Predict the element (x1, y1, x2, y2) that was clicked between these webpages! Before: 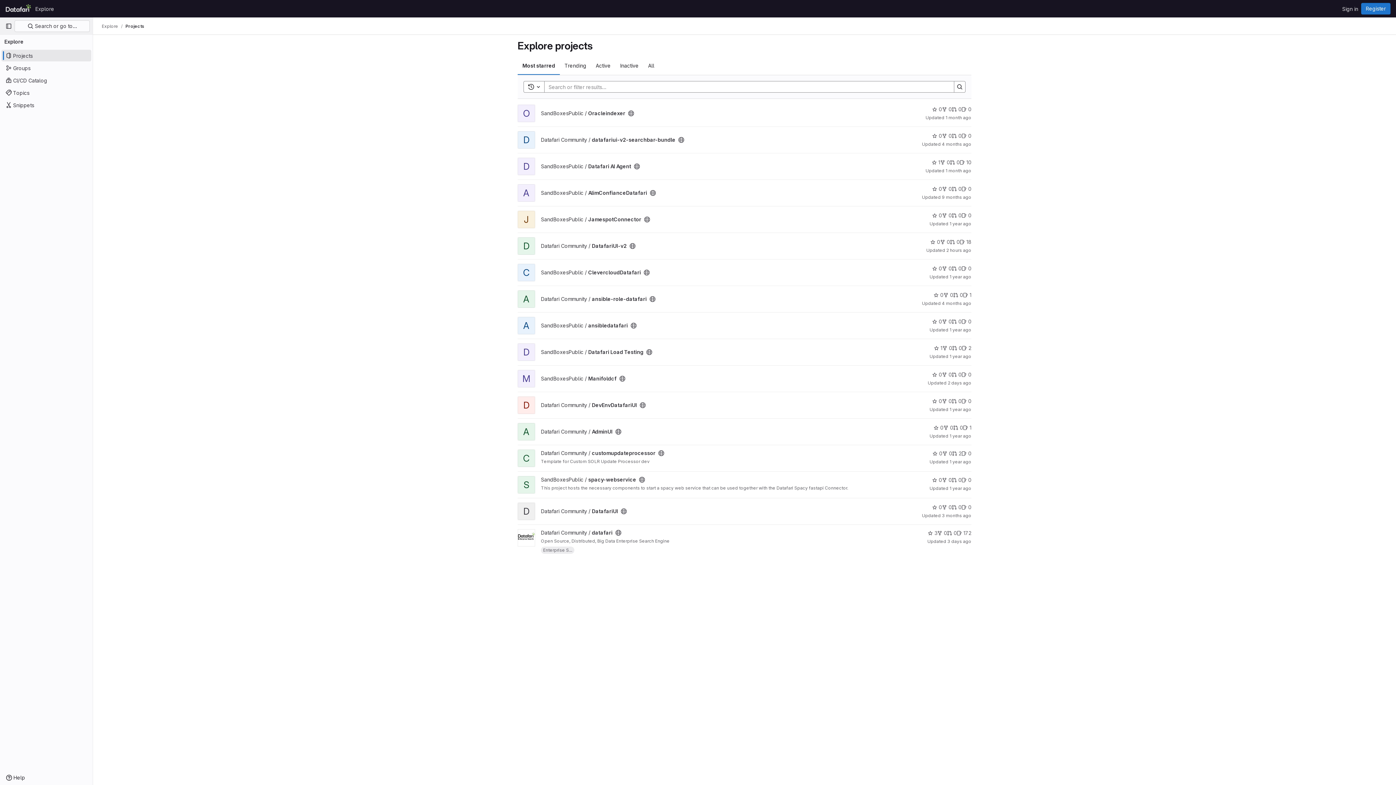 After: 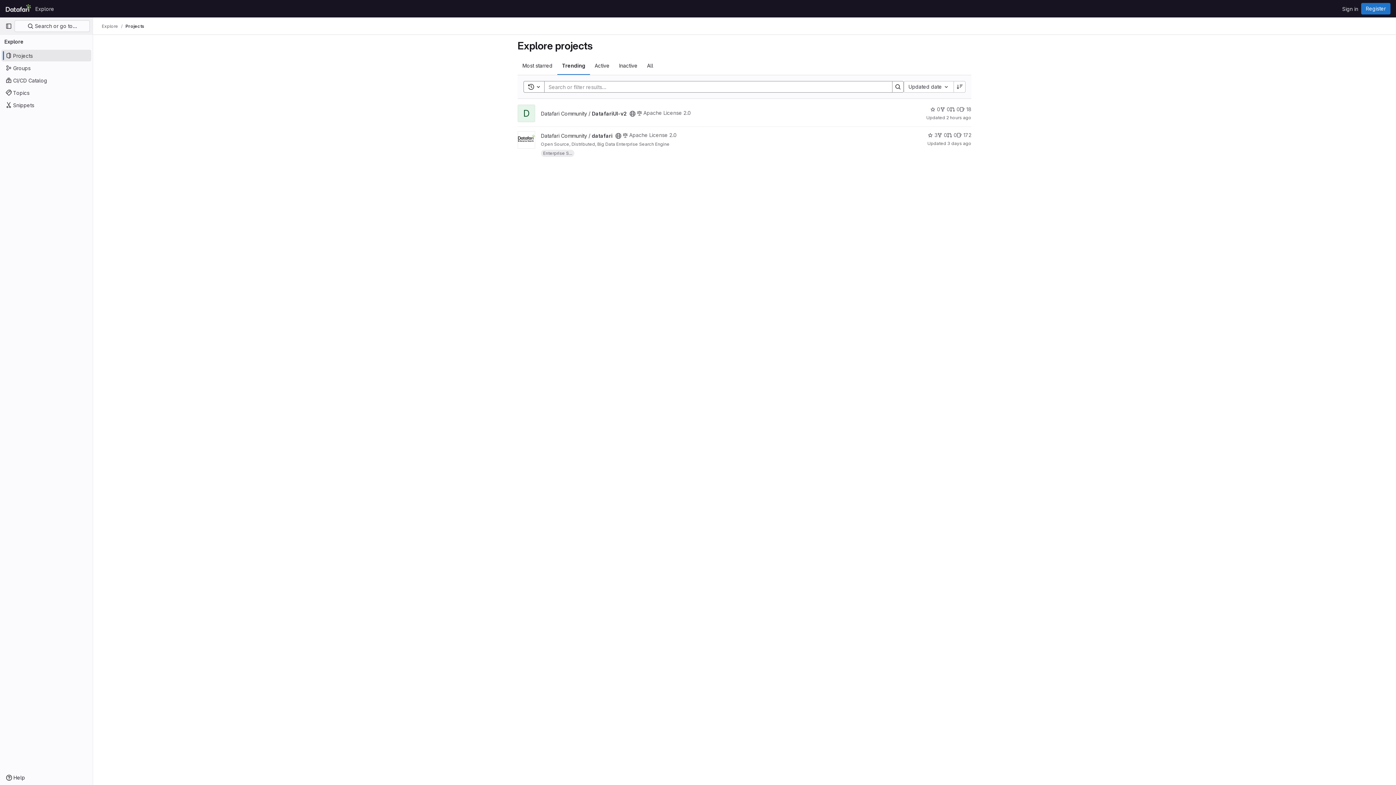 Action: label: Trending bbox: (560, 56, 591, 74)